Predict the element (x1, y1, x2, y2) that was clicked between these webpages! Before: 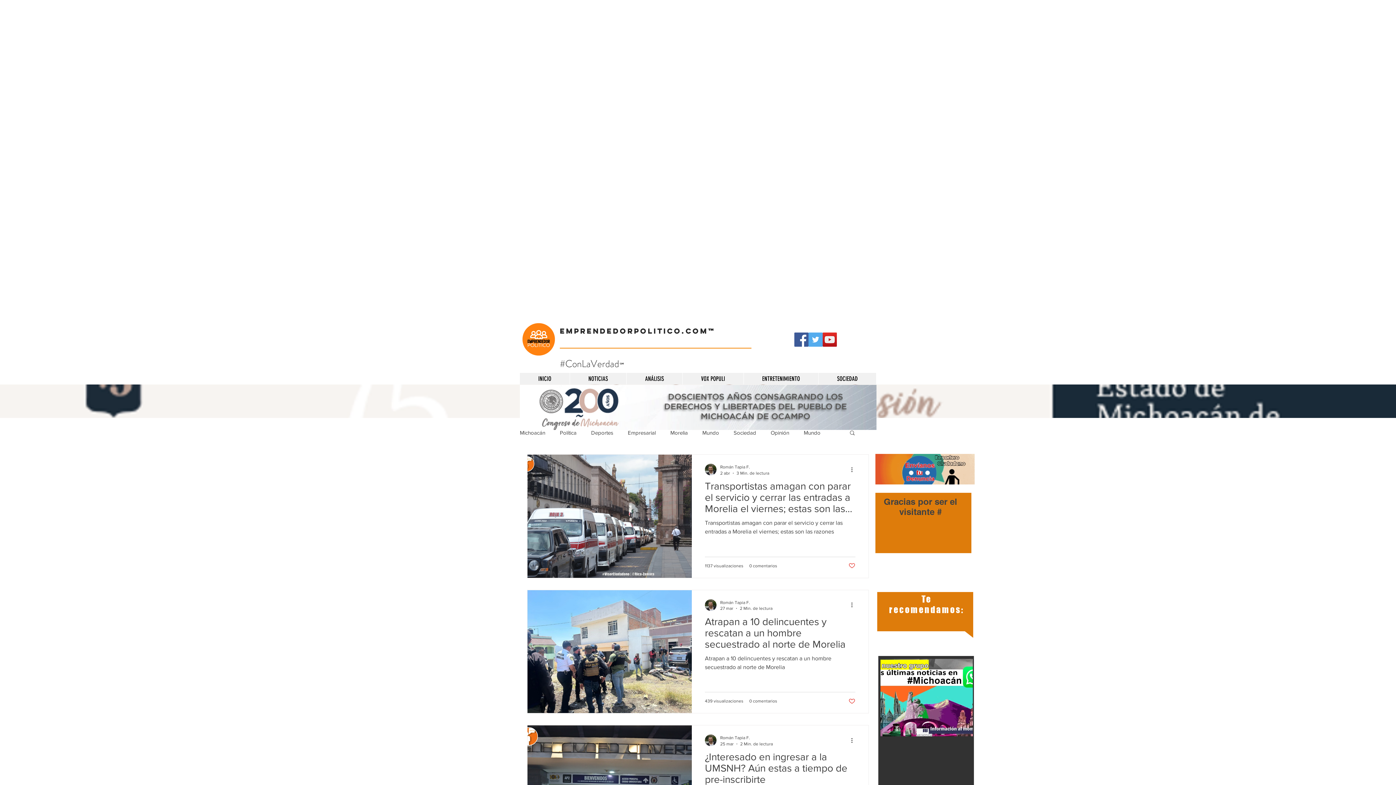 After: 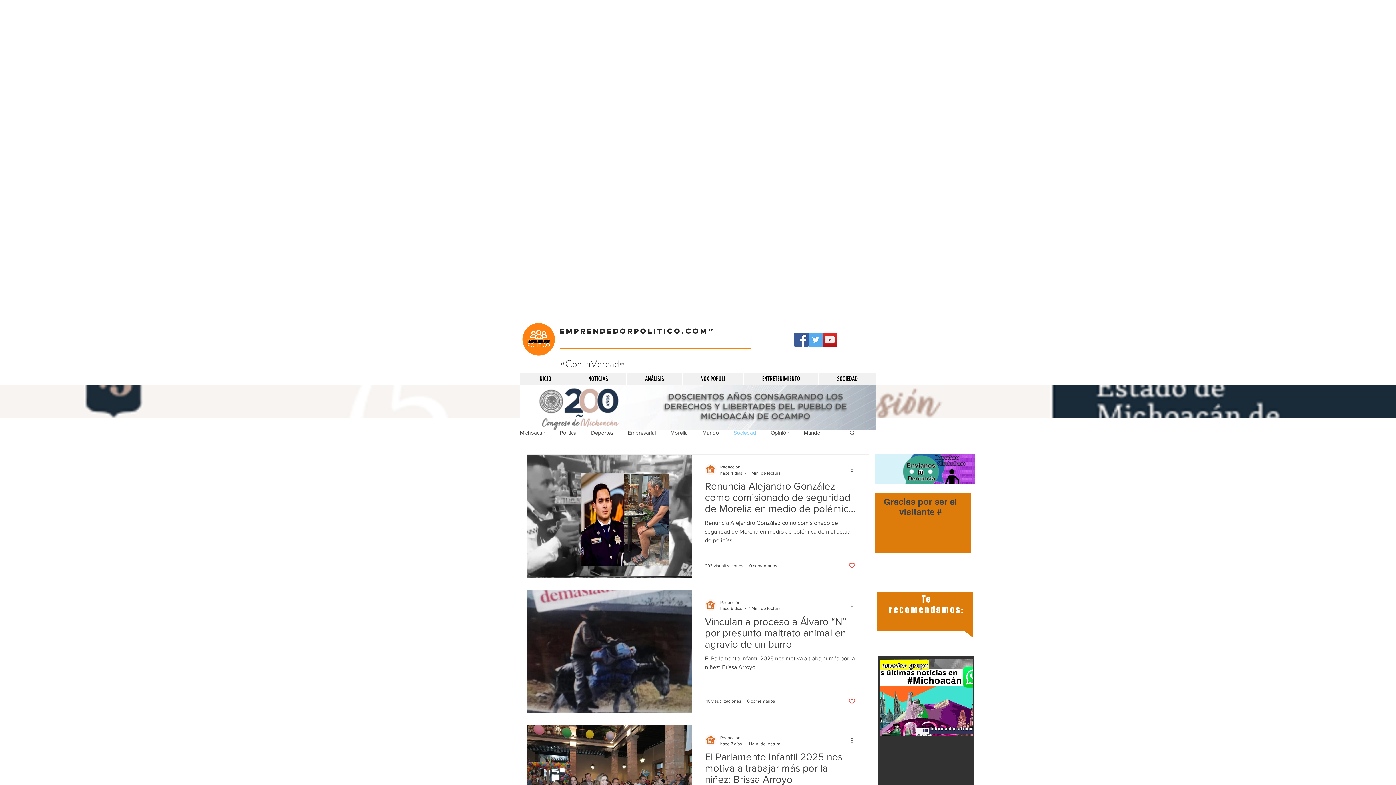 Action: bbox: (733, 429, 756, 435) label: Sociedad